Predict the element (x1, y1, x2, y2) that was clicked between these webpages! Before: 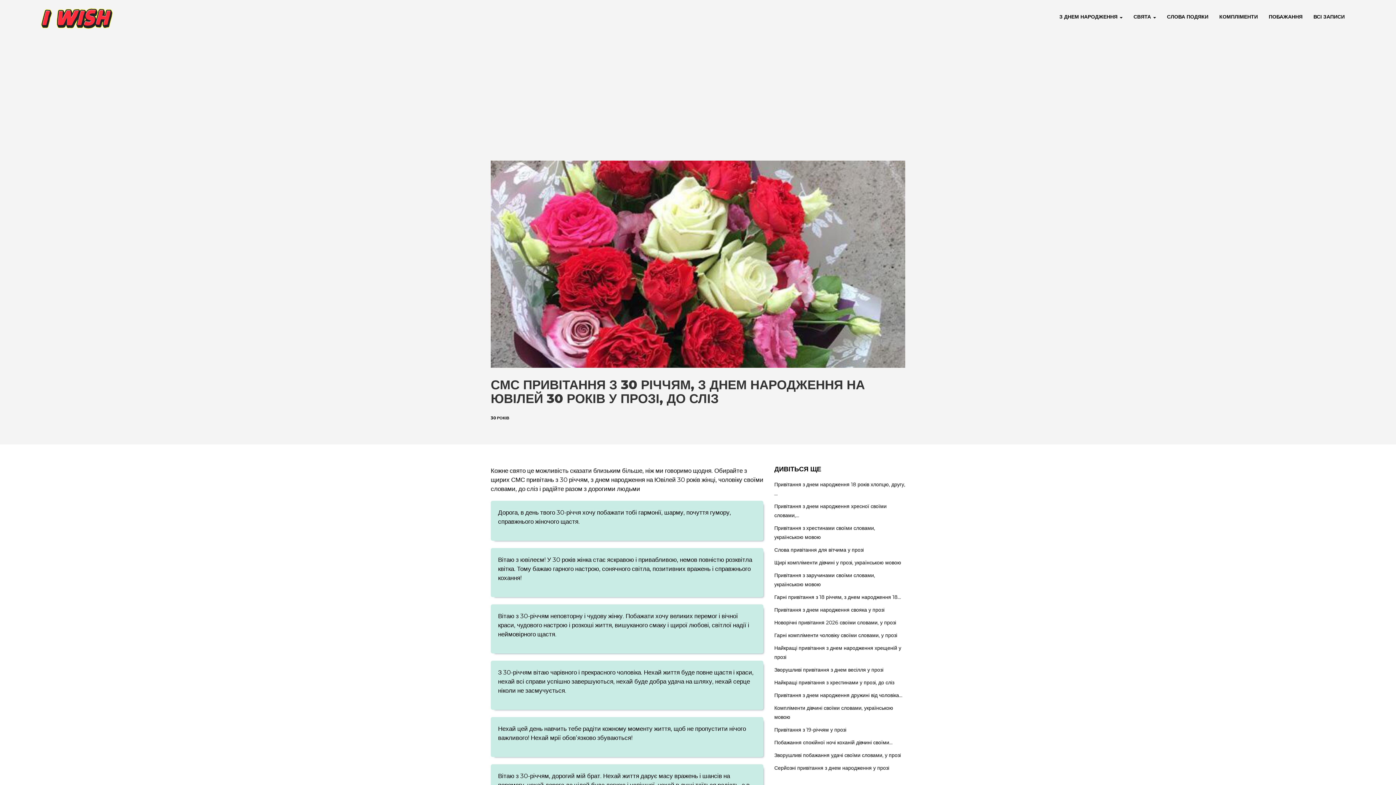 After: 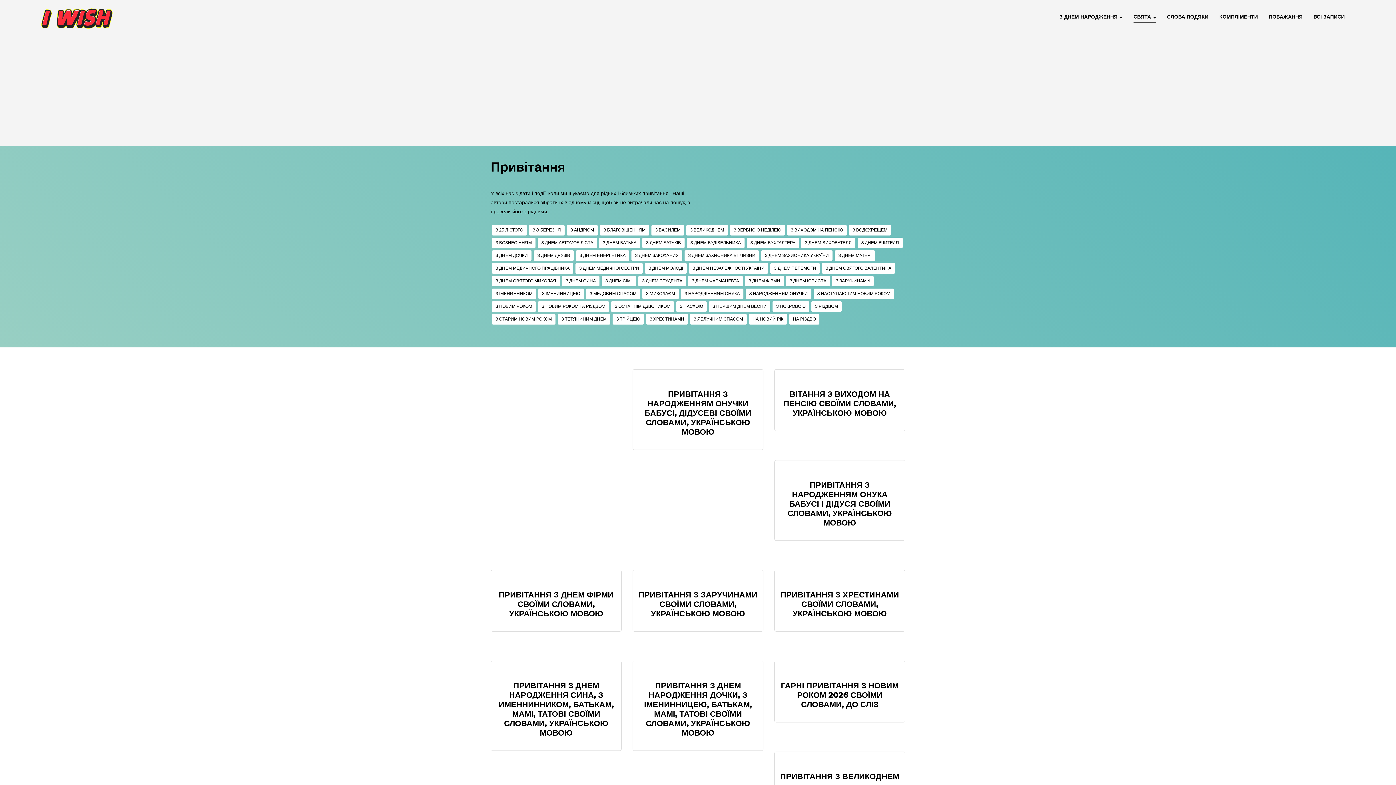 Action: label: СВЯТА  bbox: (1128, 8, 1161, 26)